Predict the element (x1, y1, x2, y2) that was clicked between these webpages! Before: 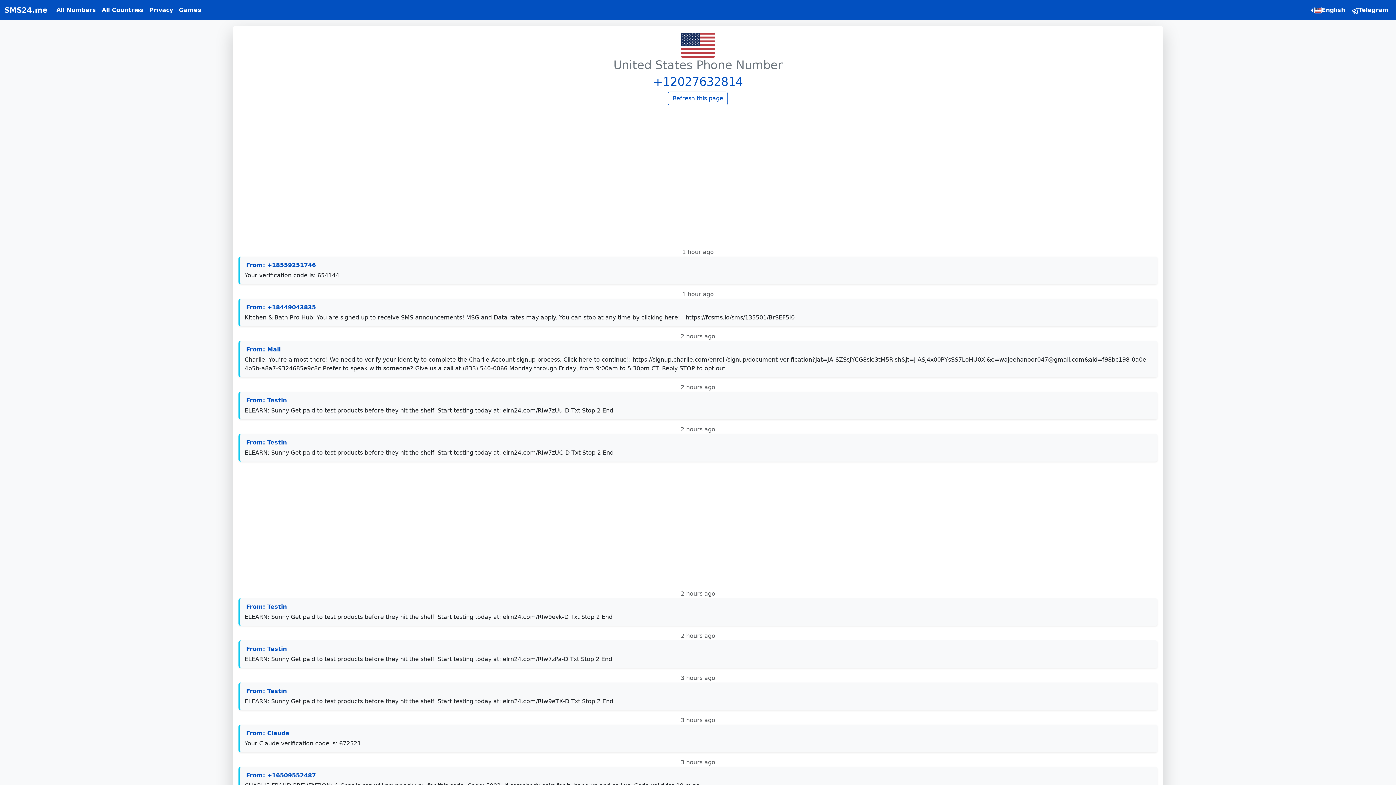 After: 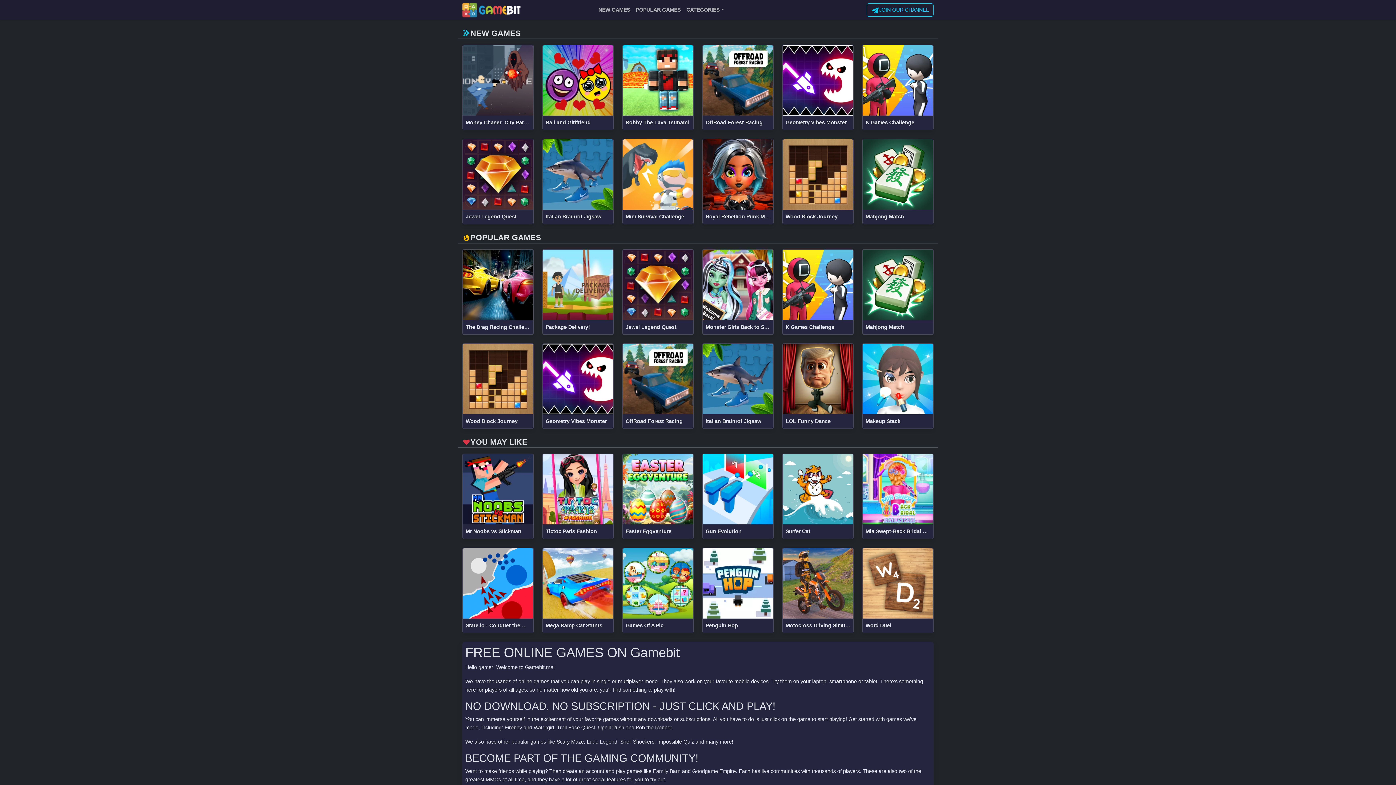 Action: label: Games bbox: (176, 2, 204, 17)